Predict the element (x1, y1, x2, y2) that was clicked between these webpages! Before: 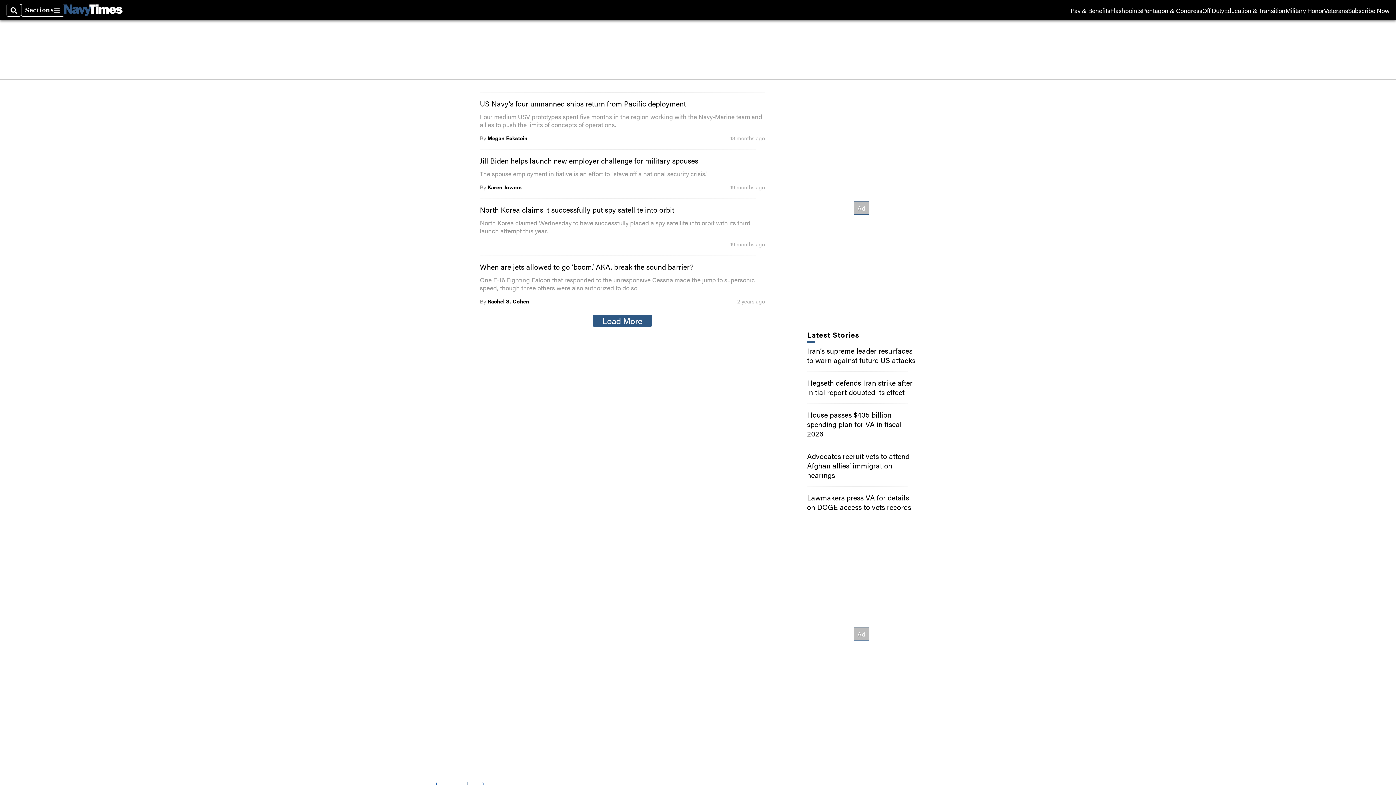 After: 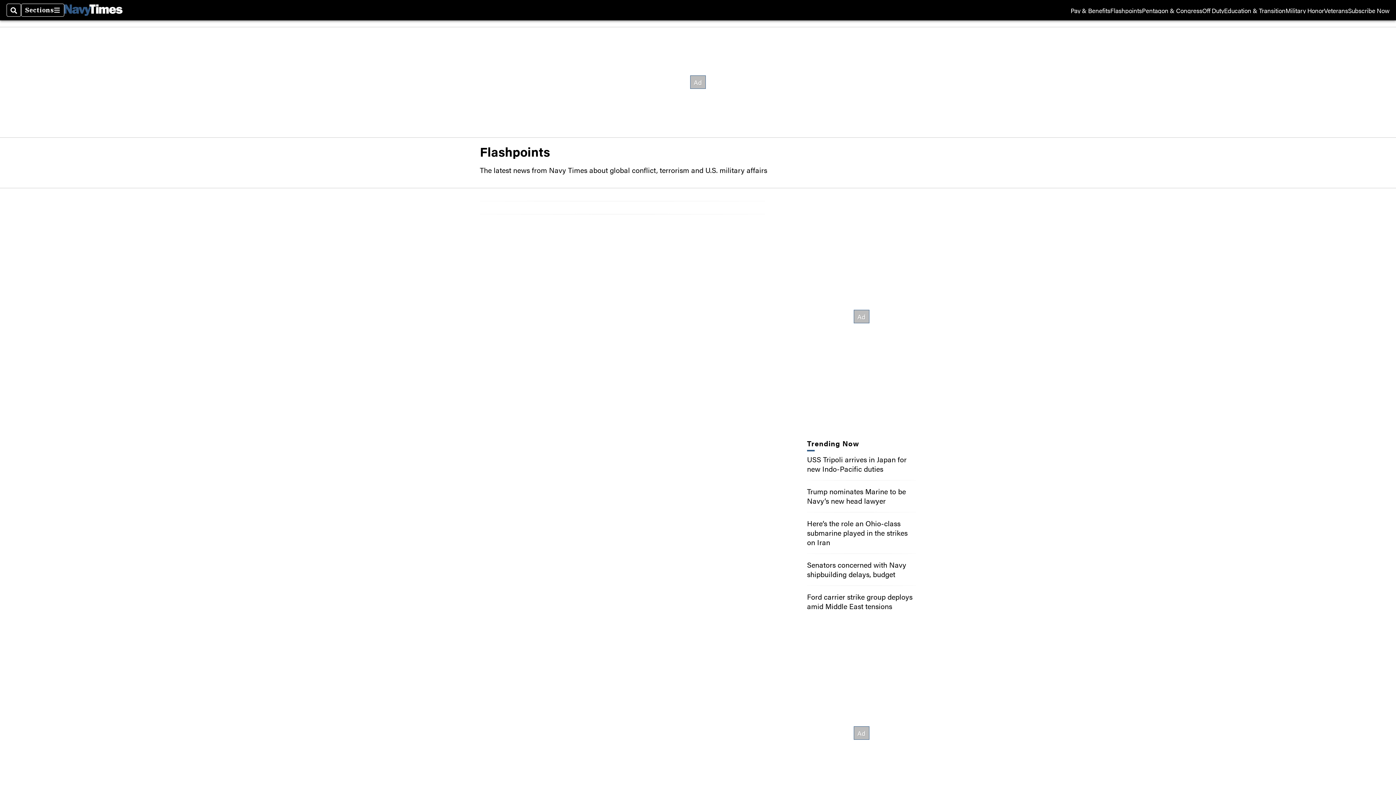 Action: bbox: (1110, 7, 1142, 13) label: Flashpoints